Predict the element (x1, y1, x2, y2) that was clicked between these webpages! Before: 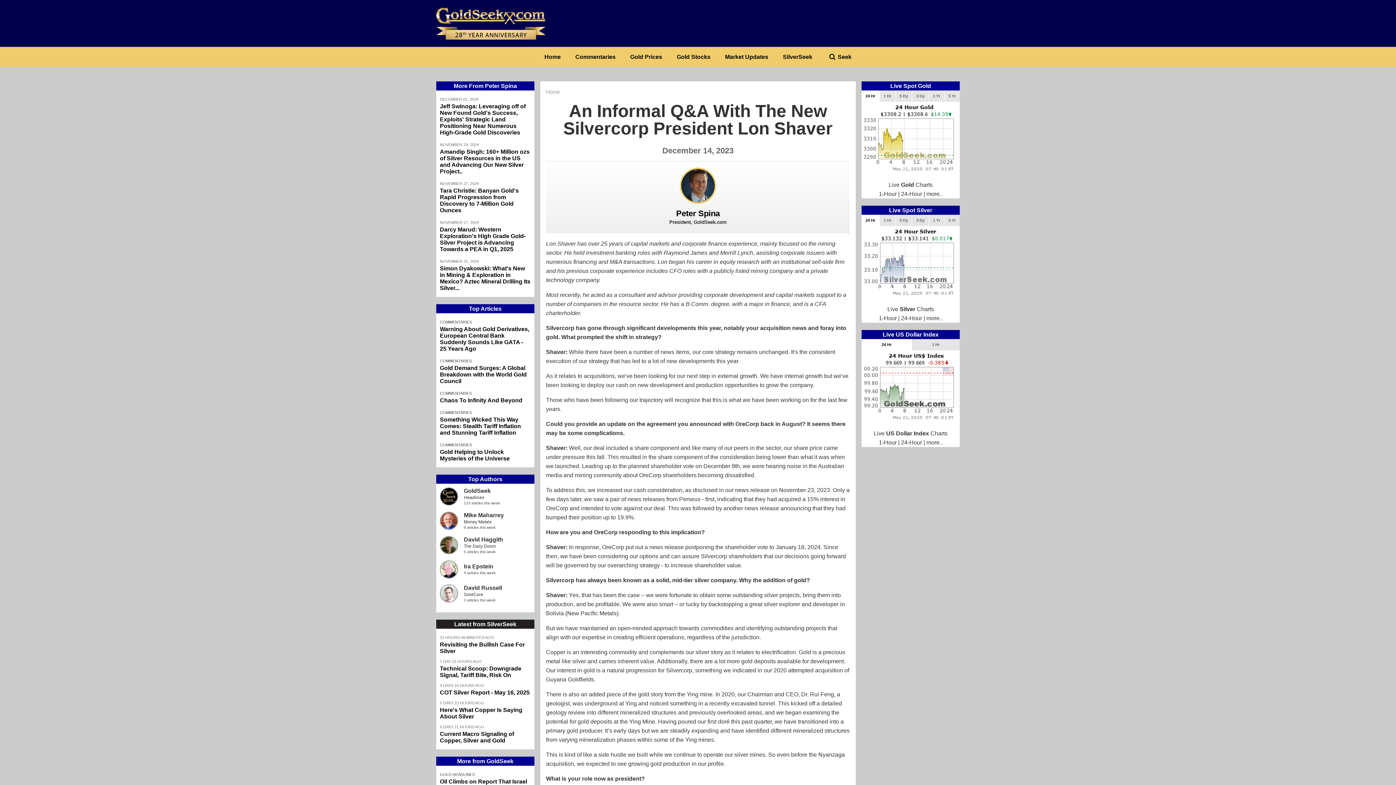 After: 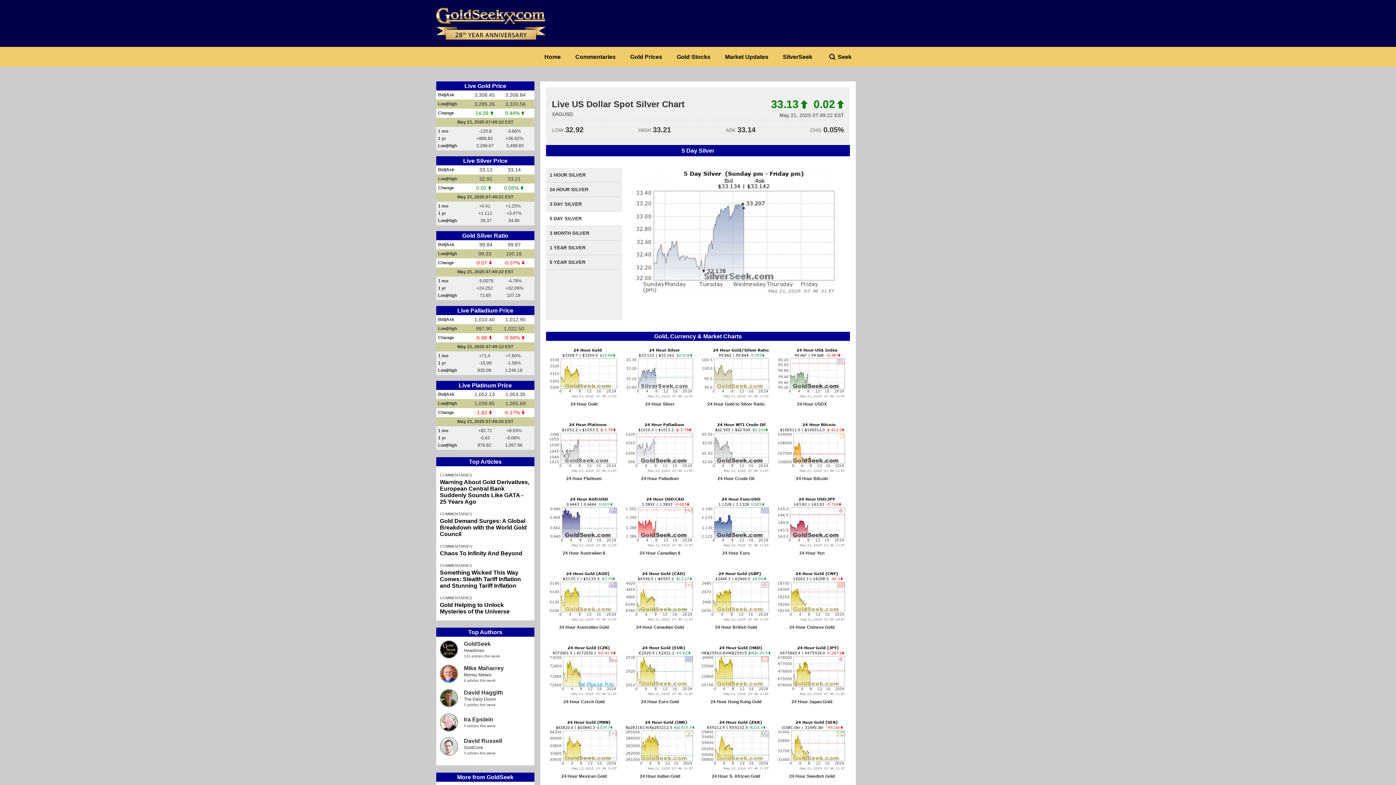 Action: bbox: (926, 315, 942, 321) label: more..